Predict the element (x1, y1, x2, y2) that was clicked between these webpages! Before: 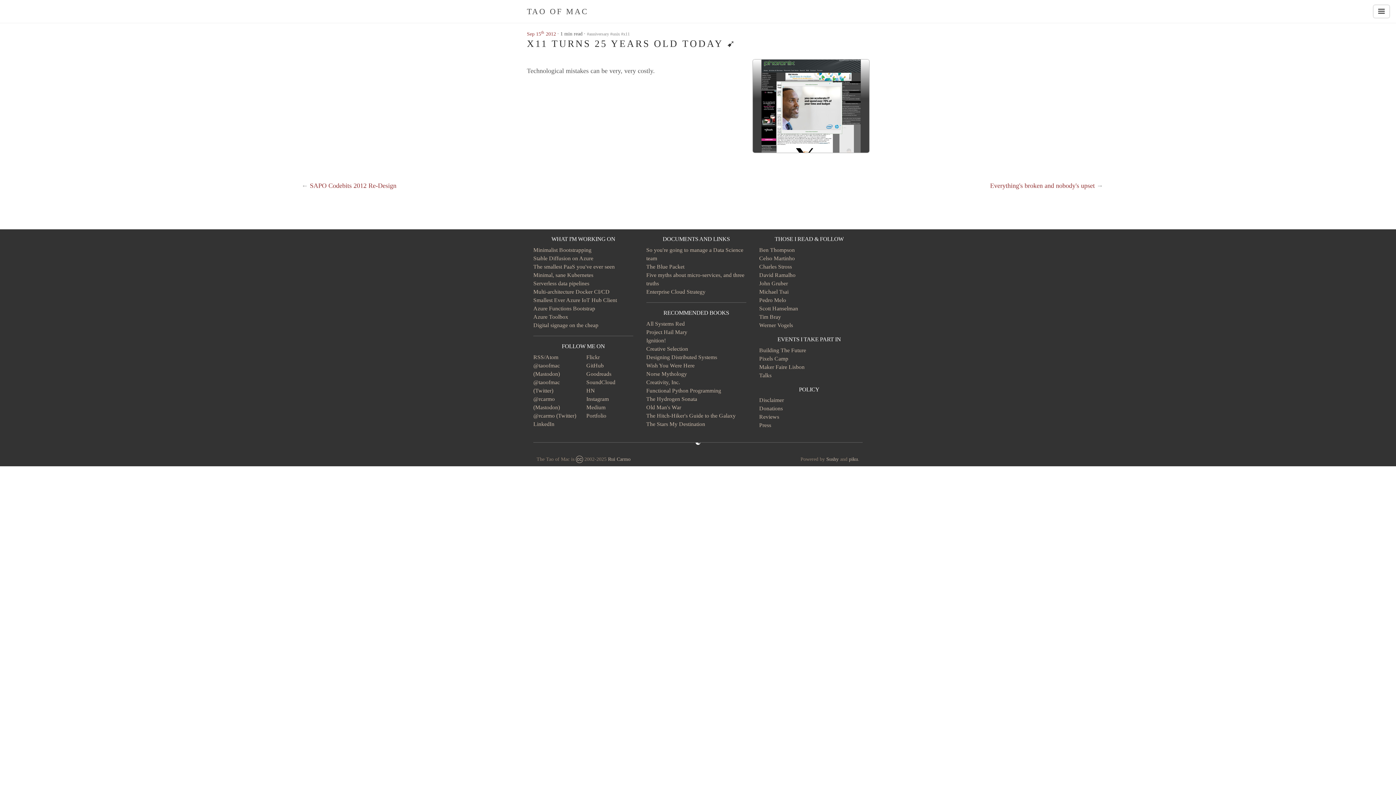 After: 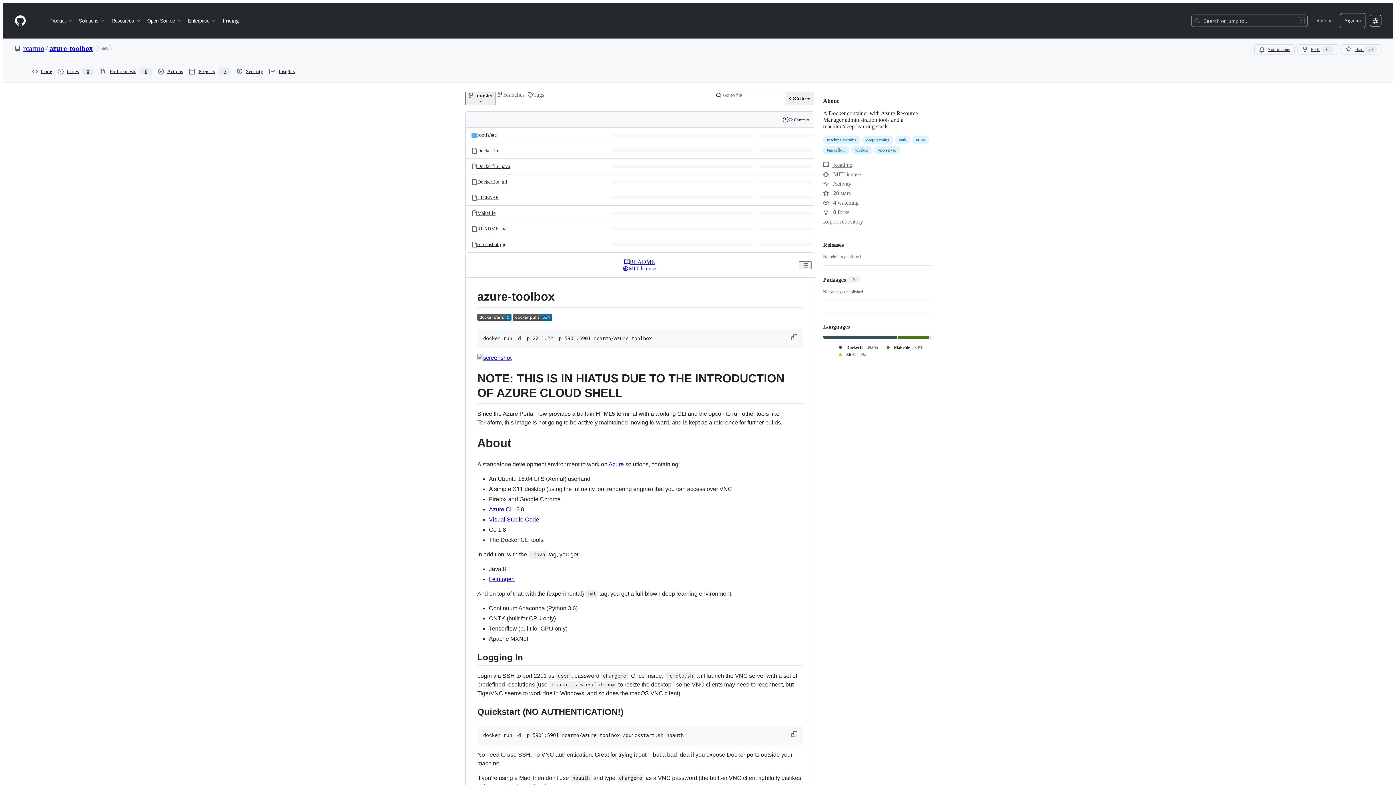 Action: label: Azure Toolbox bbox: (533, 313, 568, 320)